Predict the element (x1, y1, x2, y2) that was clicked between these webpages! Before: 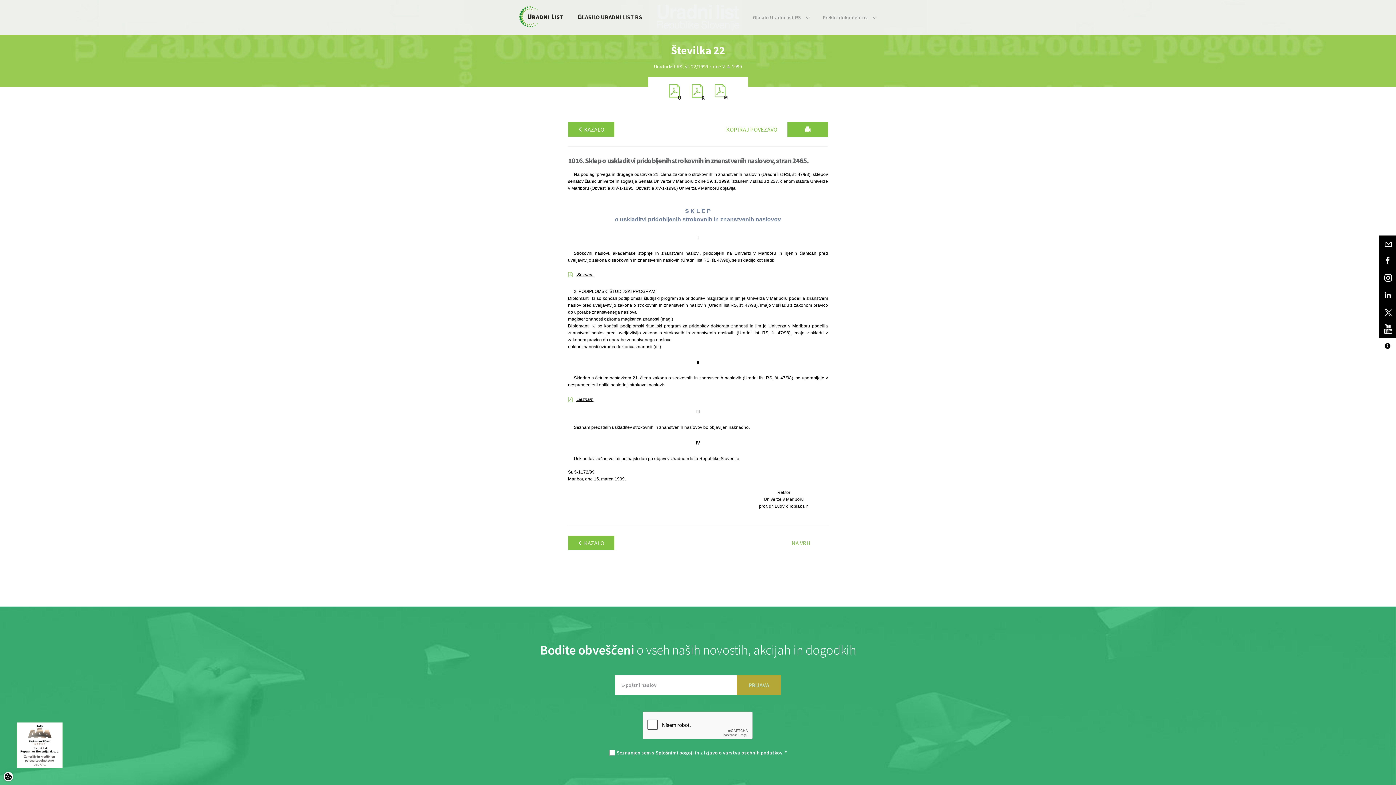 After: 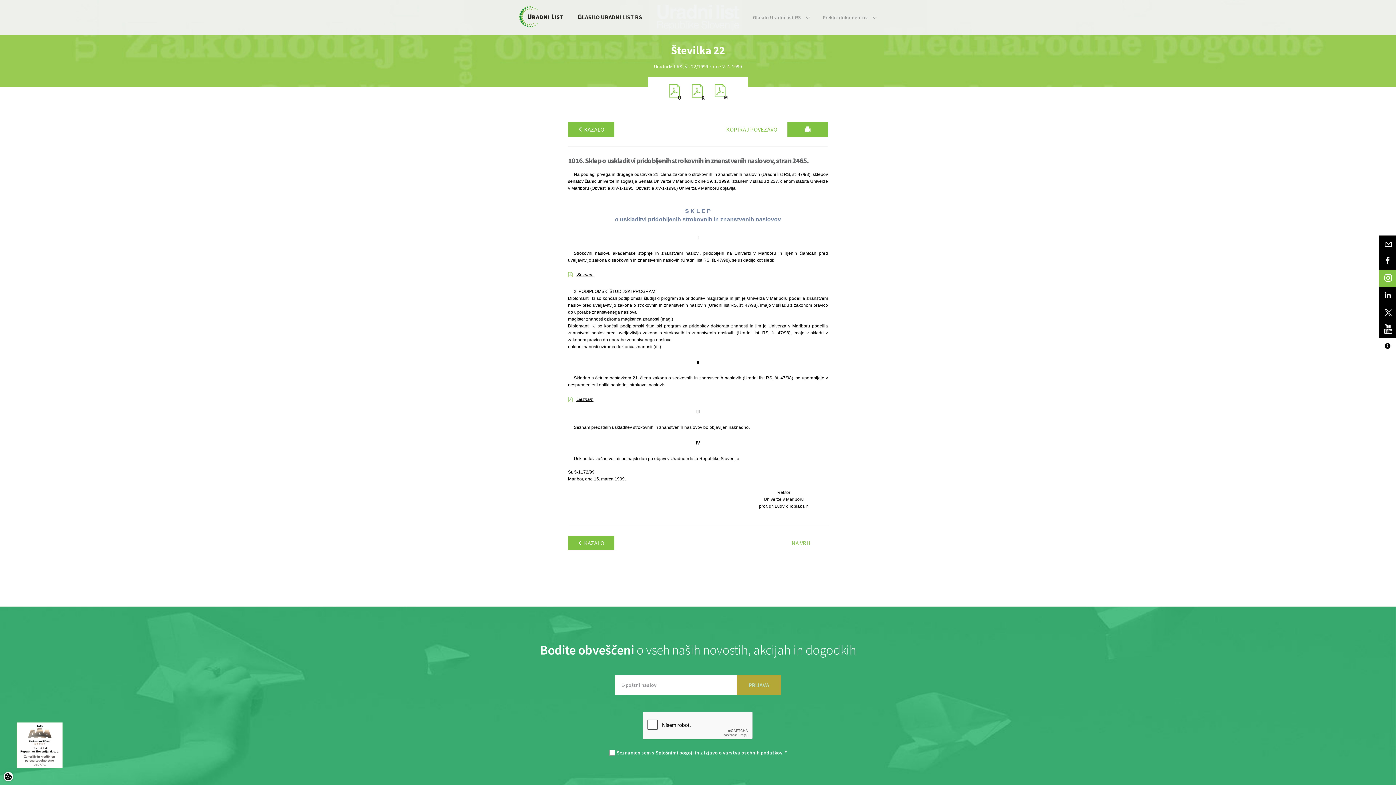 Action: bbox: (1379, 269, 1396, 286)